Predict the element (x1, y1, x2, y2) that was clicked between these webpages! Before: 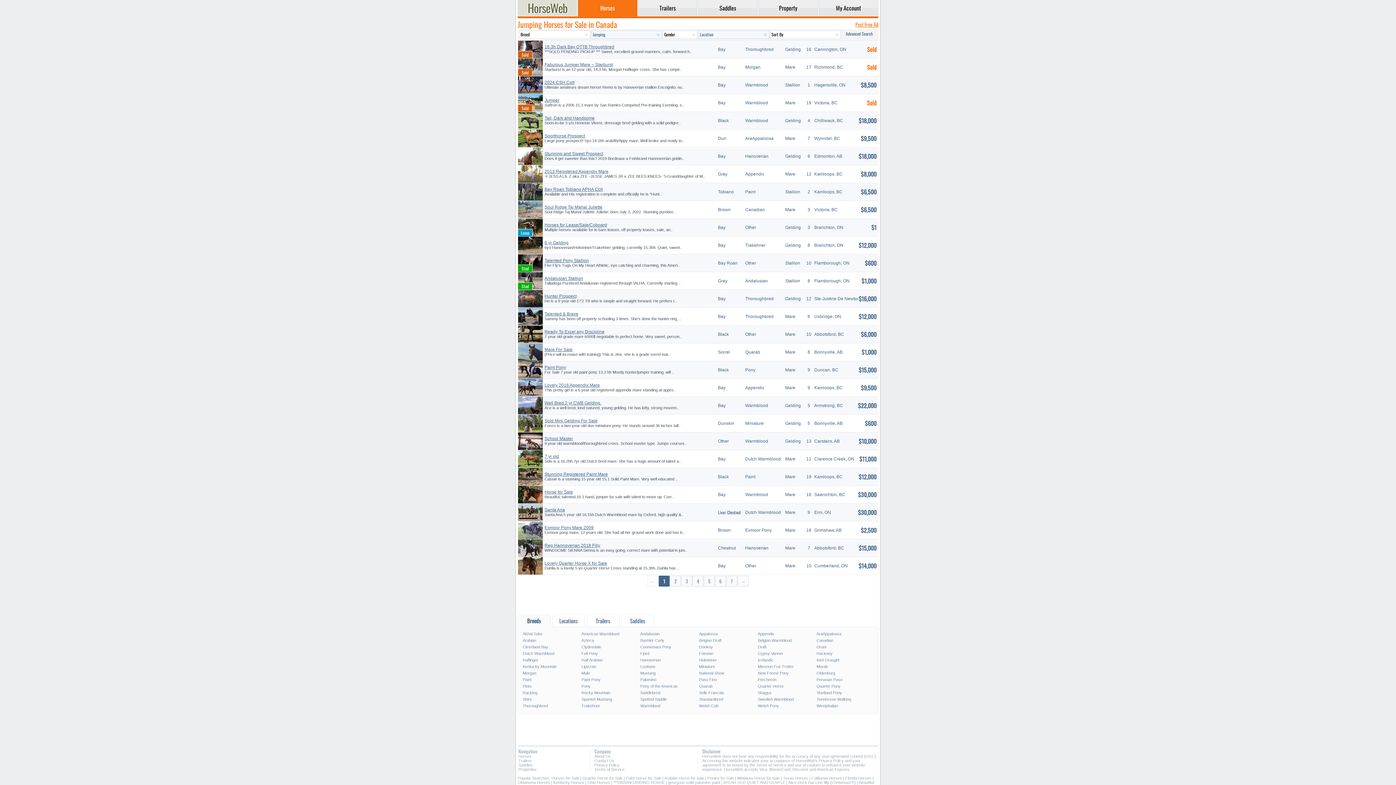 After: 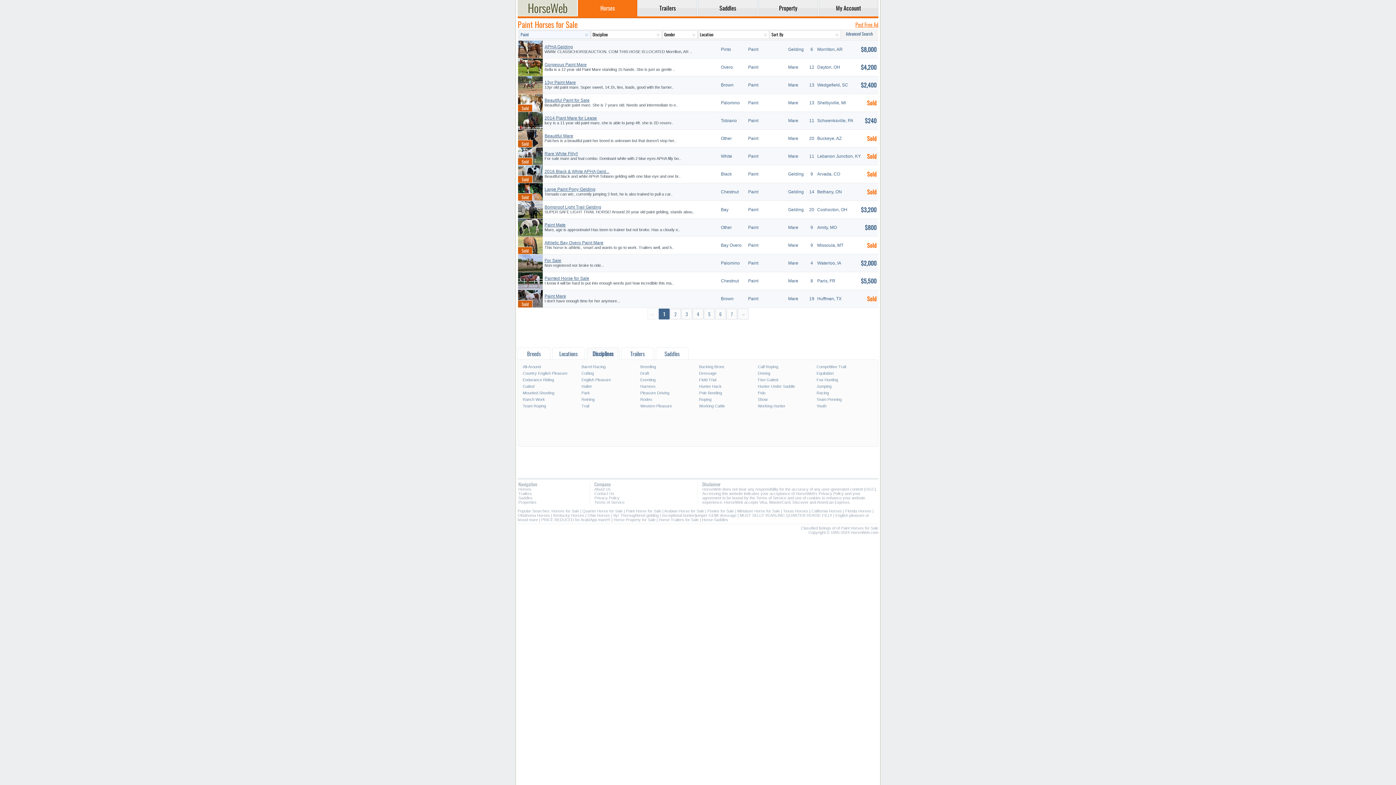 Action: bbox: (521, 676, 580, 683) label: Paint